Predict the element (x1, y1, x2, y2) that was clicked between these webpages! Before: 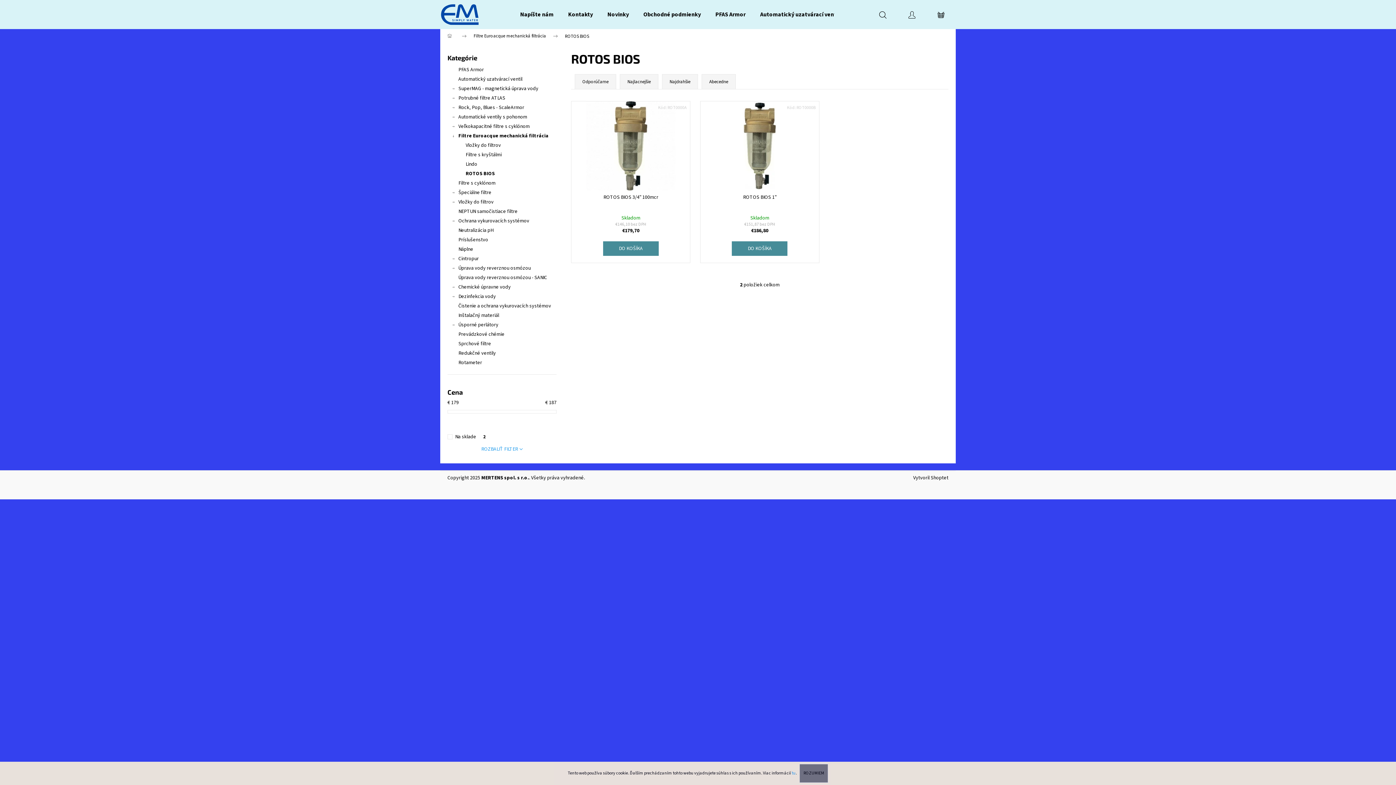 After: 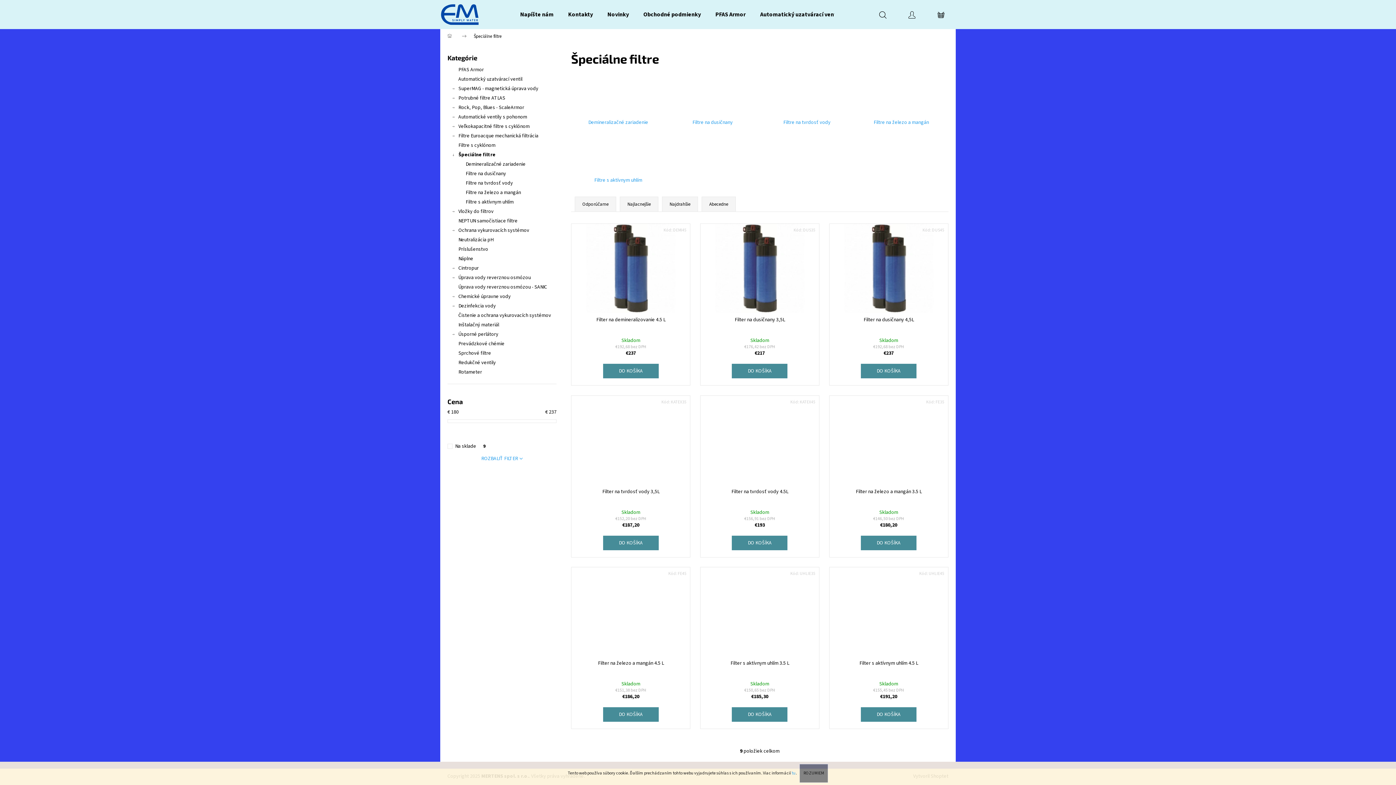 Action: bbox: (447, 188, 556, 197) label: Špeciálne filtre
 